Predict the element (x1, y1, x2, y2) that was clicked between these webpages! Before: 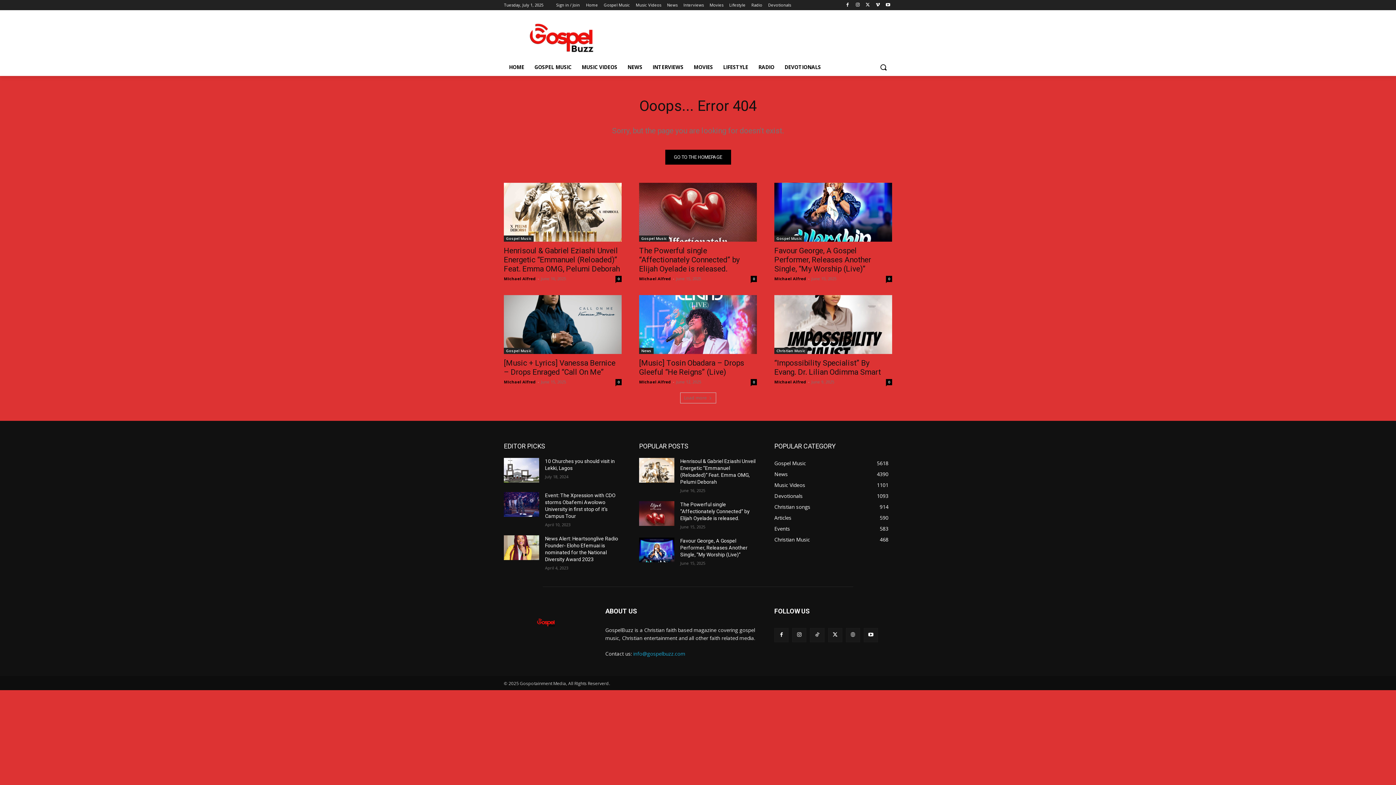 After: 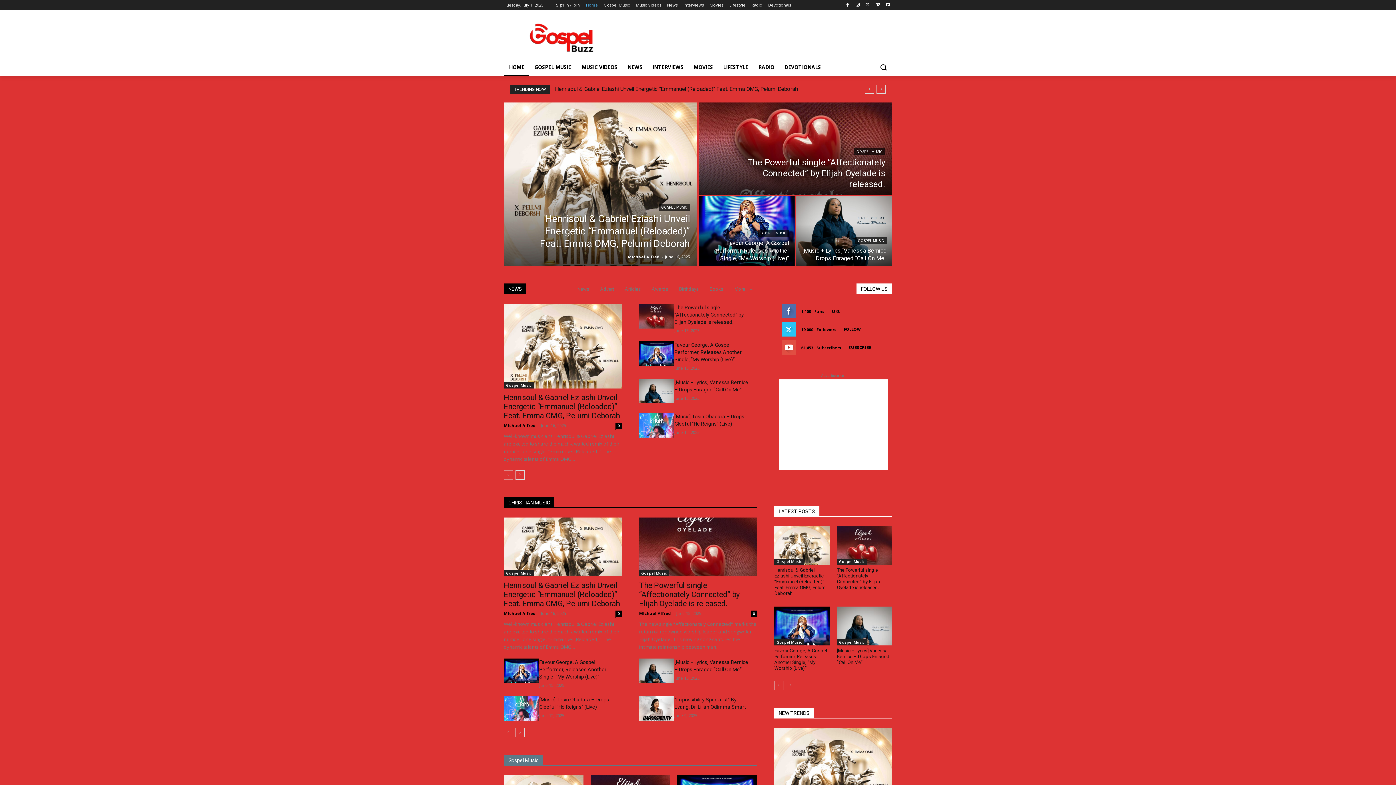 Action: bbox: (586, 0, 598, 10) label: Home